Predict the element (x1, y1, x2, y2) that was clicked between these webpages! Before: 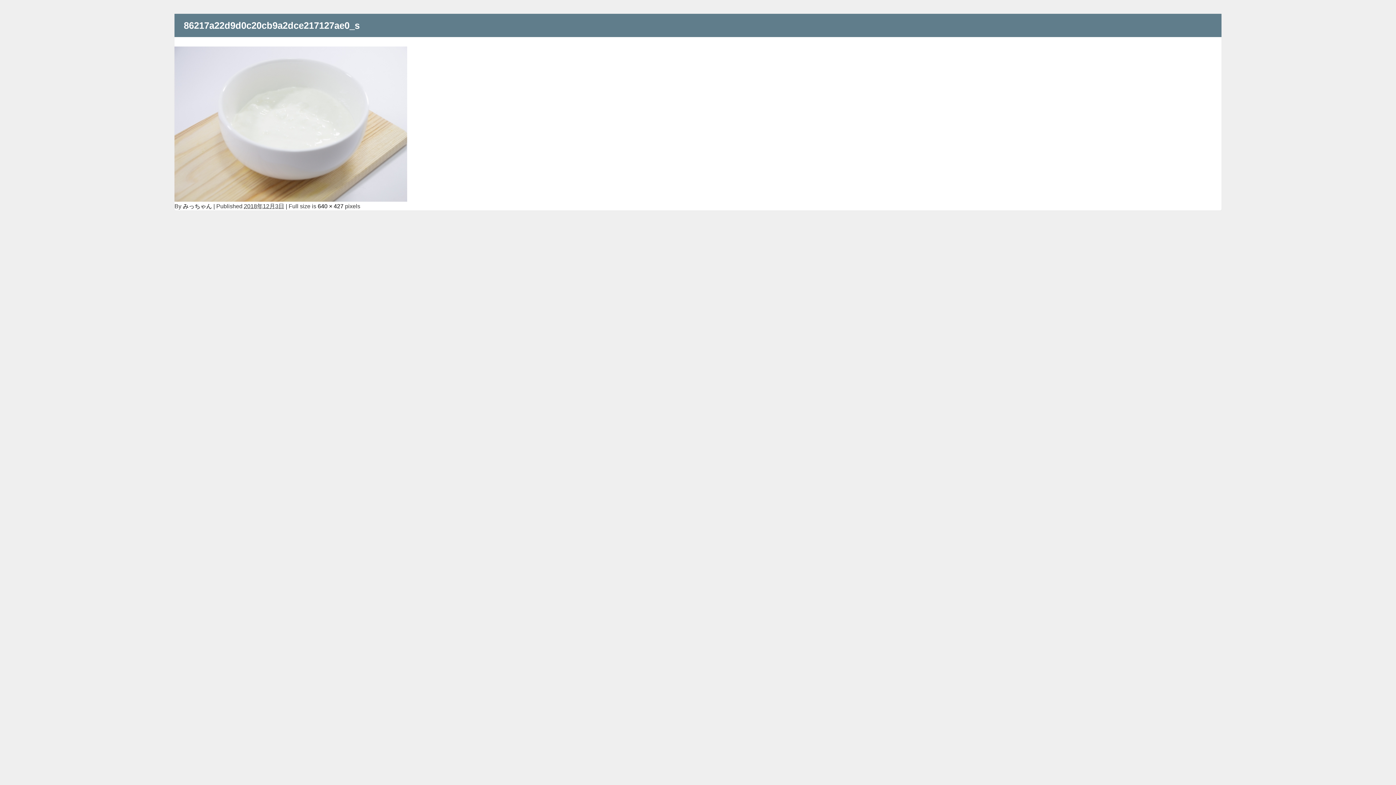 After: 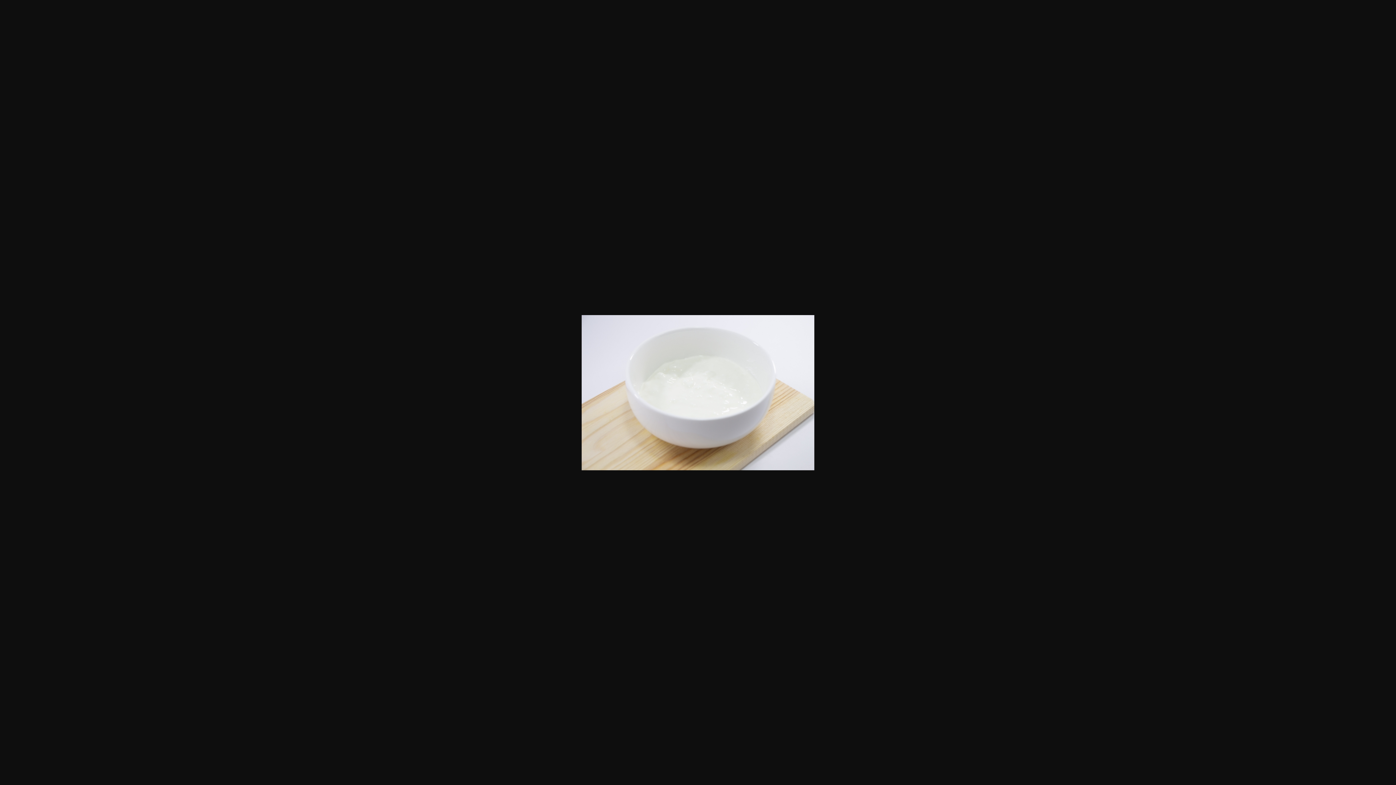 Action: bbox: (317, 203, 343, 208) label: 640 × 427